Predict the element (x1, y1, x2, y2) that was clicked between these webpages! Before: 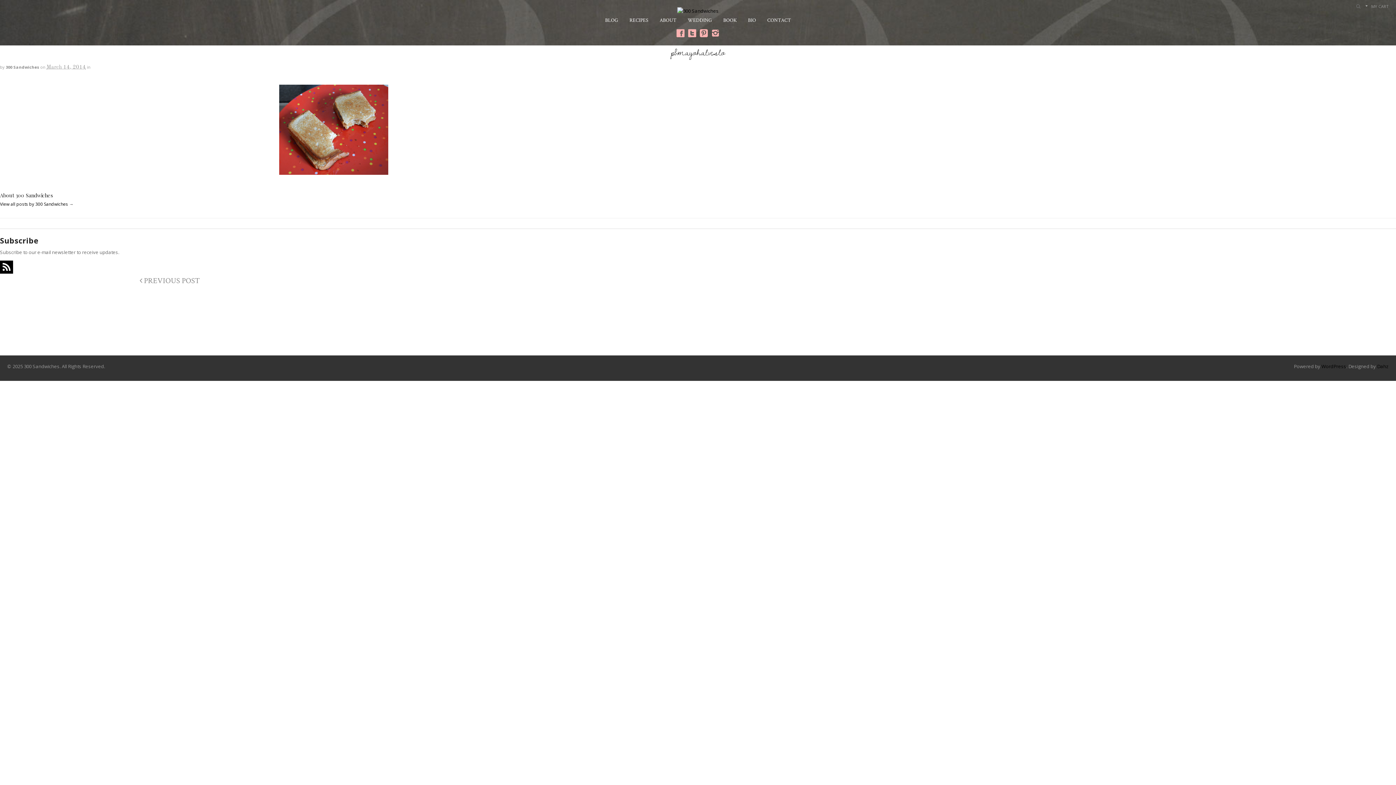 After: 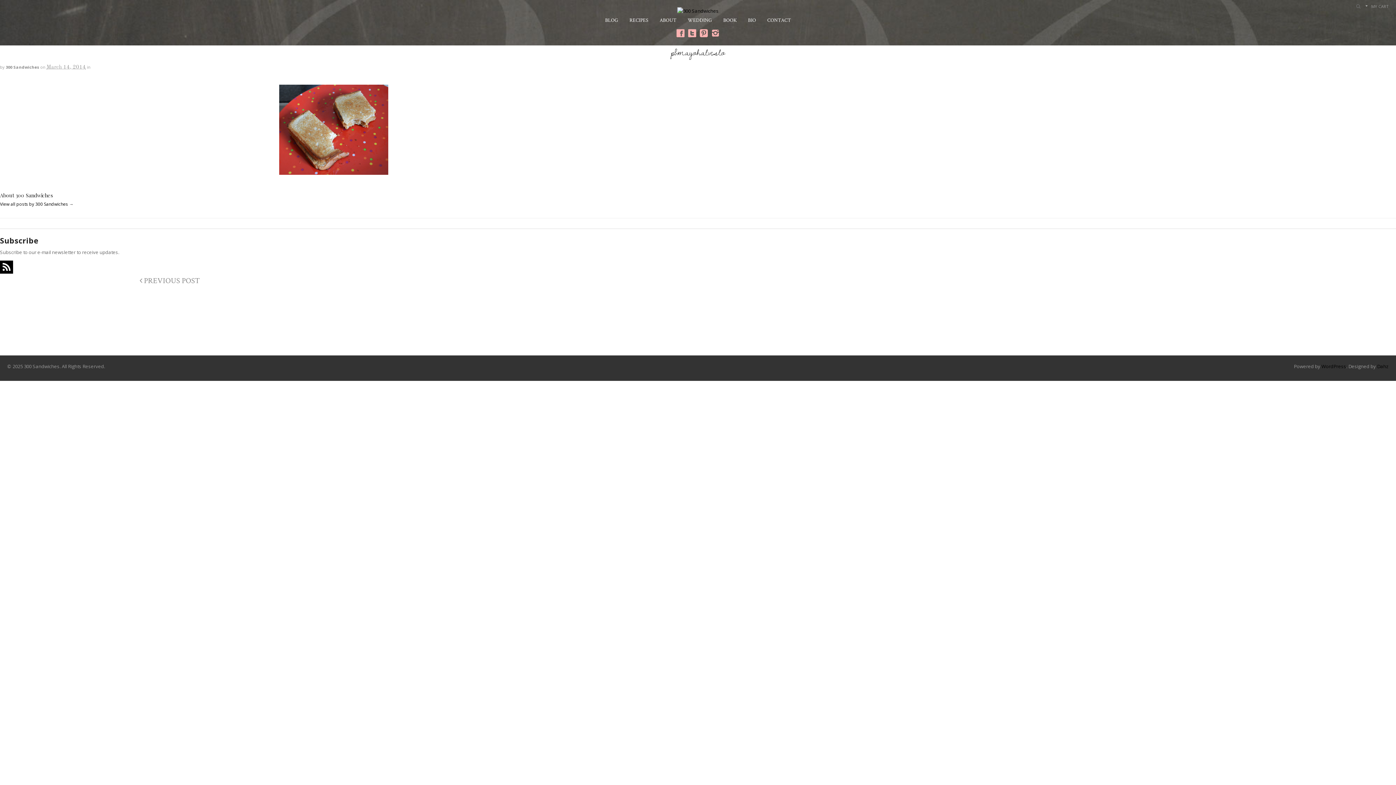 Action: bbox: (676, 31, 684, 38)